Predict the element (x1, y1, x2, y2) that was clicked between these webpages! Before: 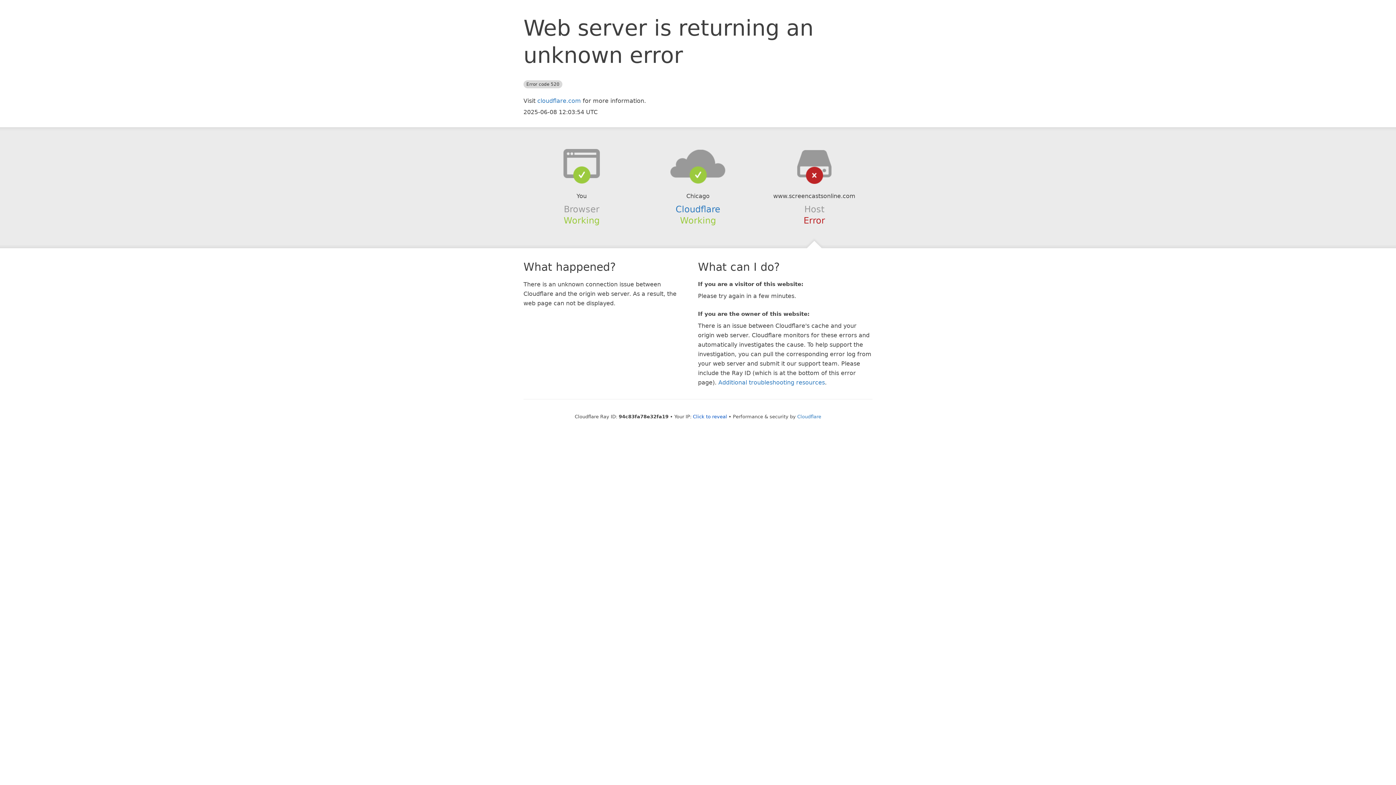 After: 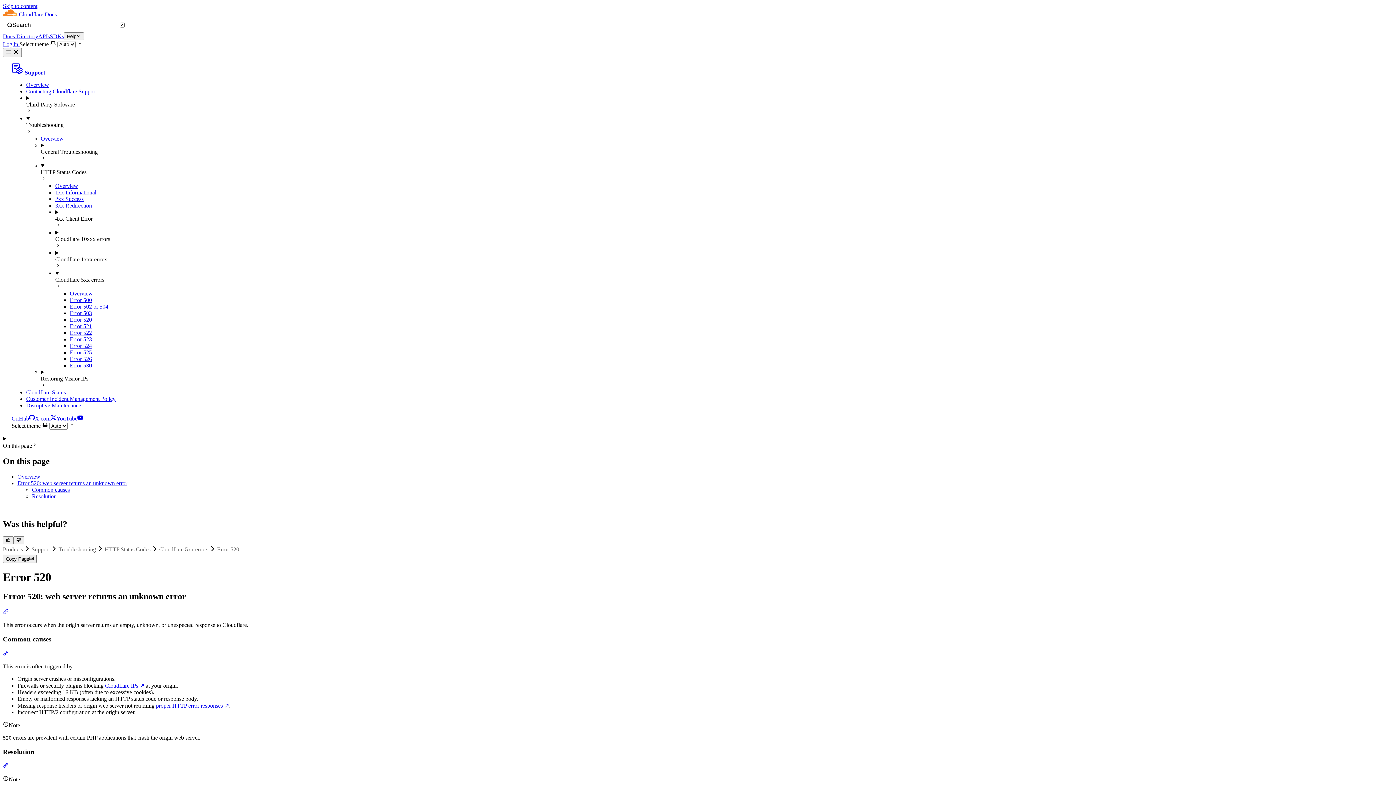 Action: bbox: (718, 379, 825, 386) label: Additional troubleshooting resources